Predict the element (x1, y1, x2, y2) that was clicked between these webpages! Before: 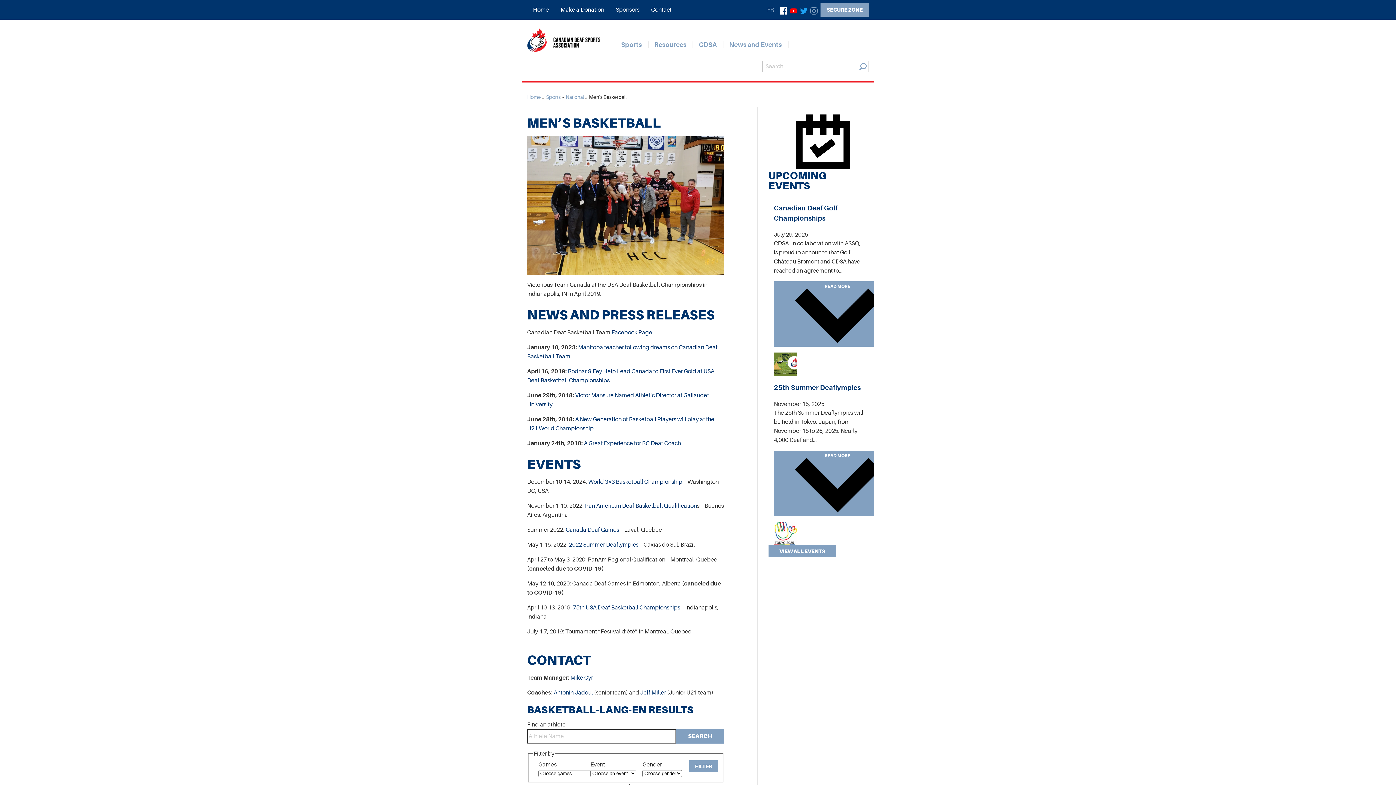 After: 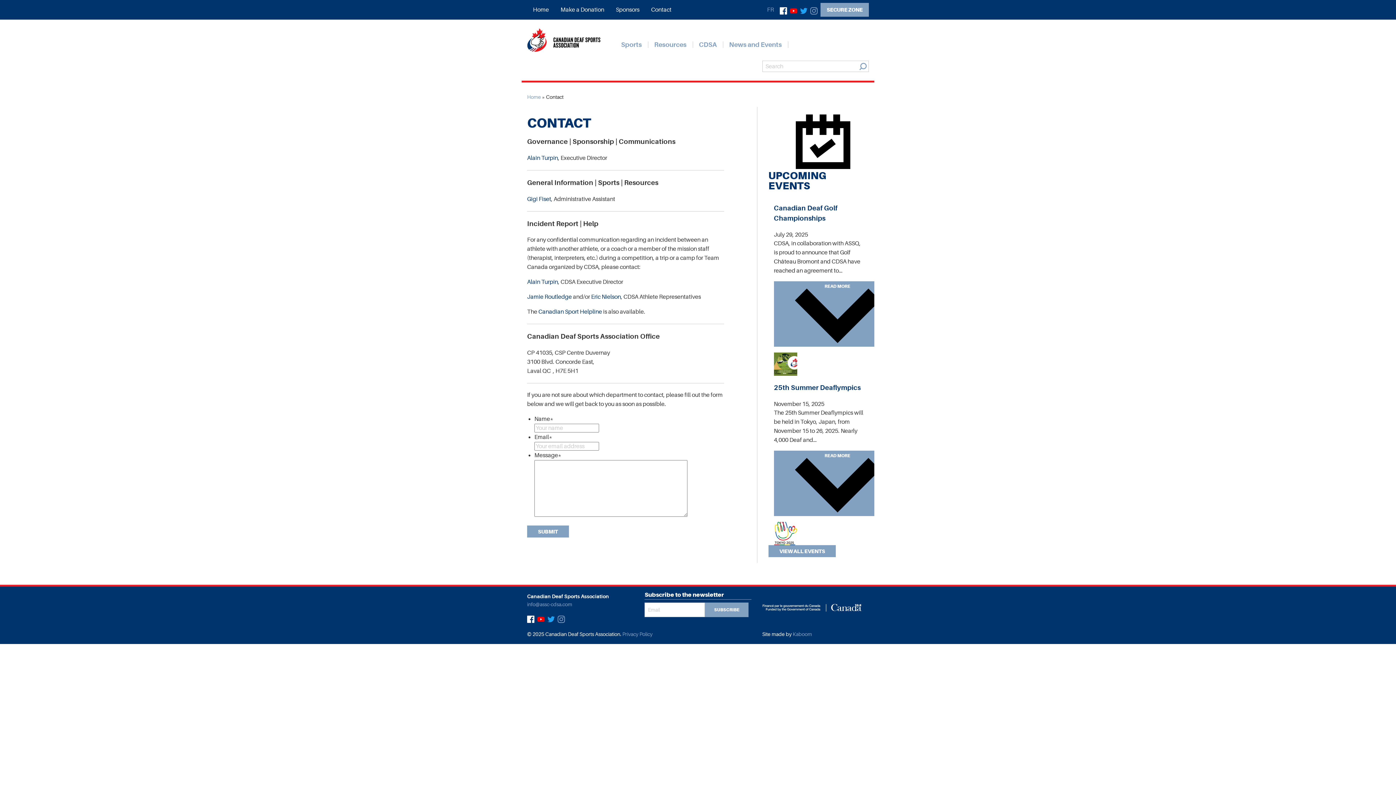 Action: bbox: (645, 2, 677, 16) label: Contact